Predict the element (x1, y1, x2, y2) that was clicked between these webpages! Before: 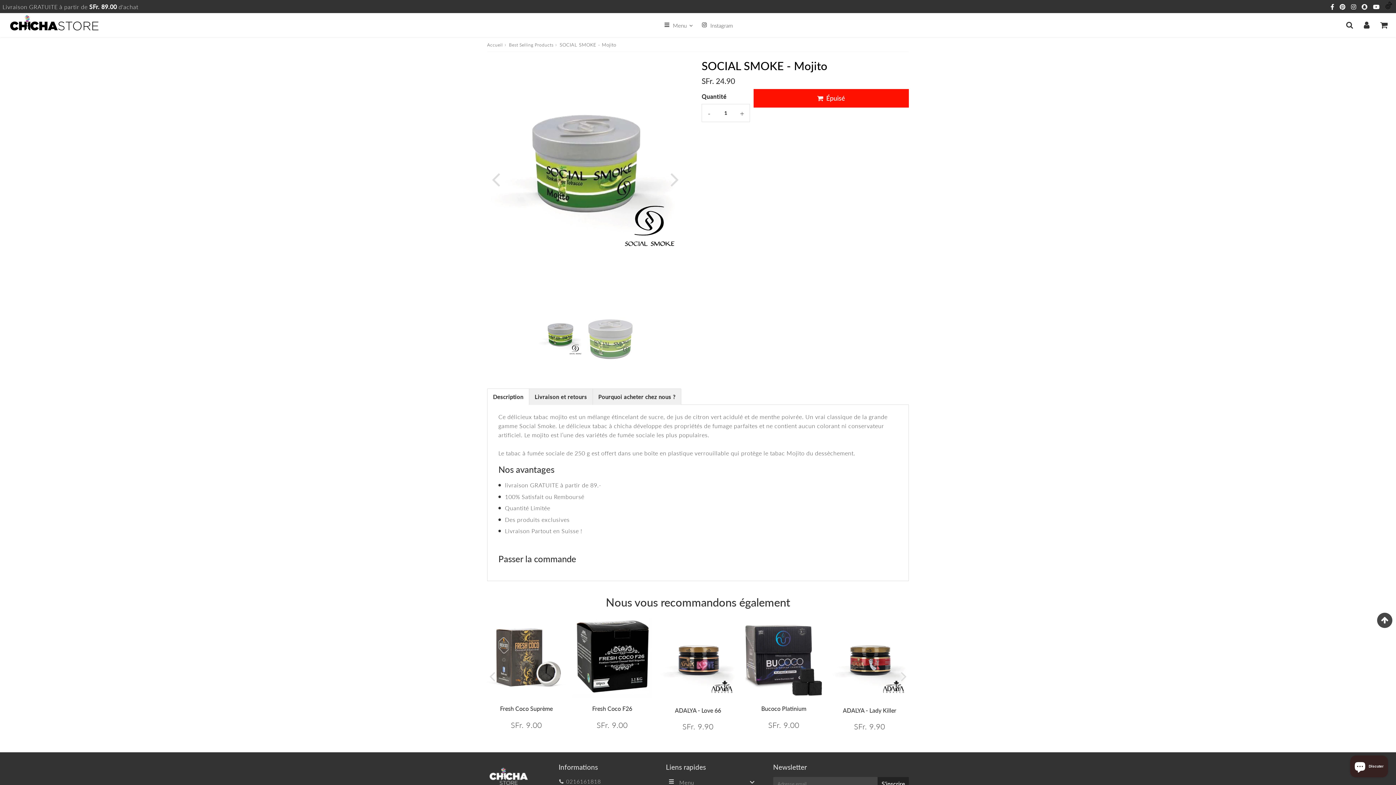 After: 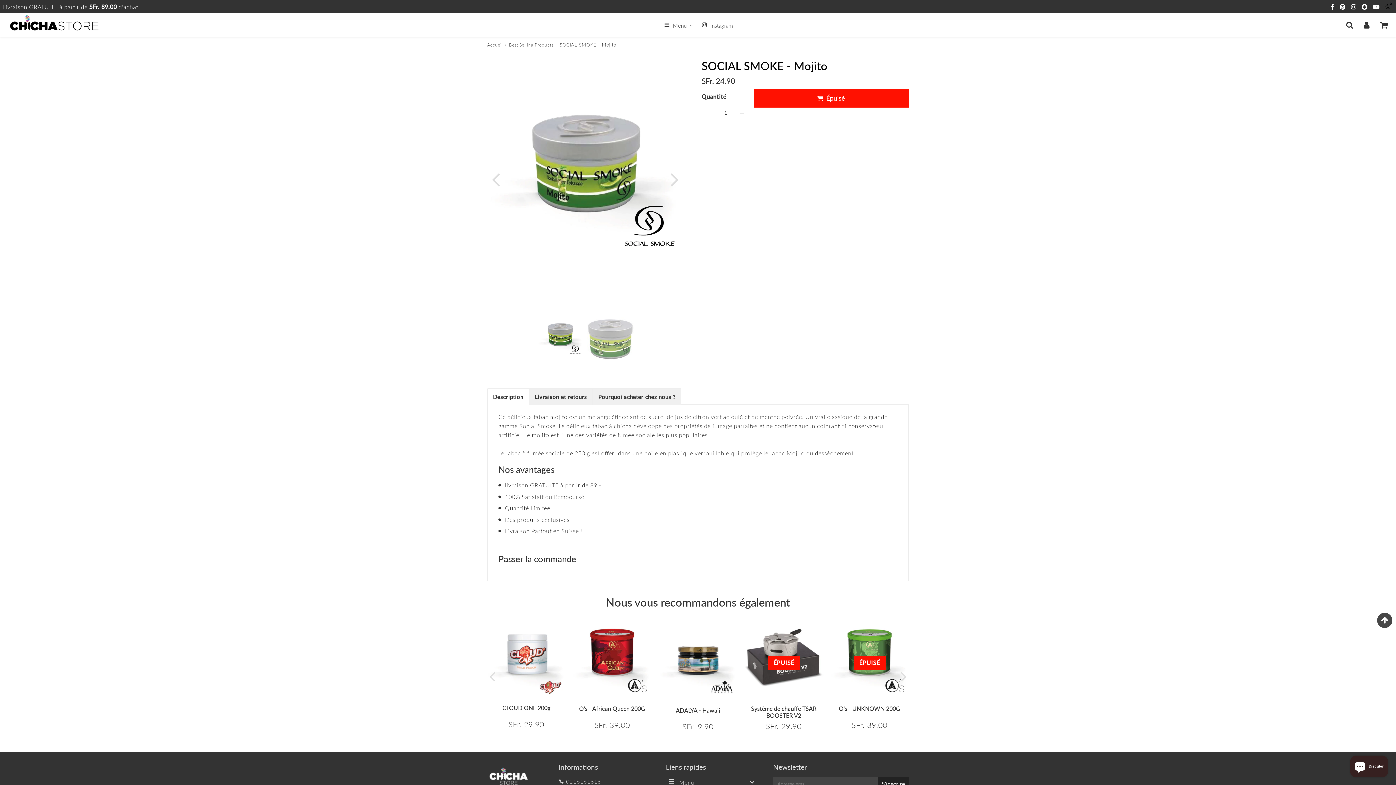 Action: label: Next bbox: (895, 667, 912, 685)